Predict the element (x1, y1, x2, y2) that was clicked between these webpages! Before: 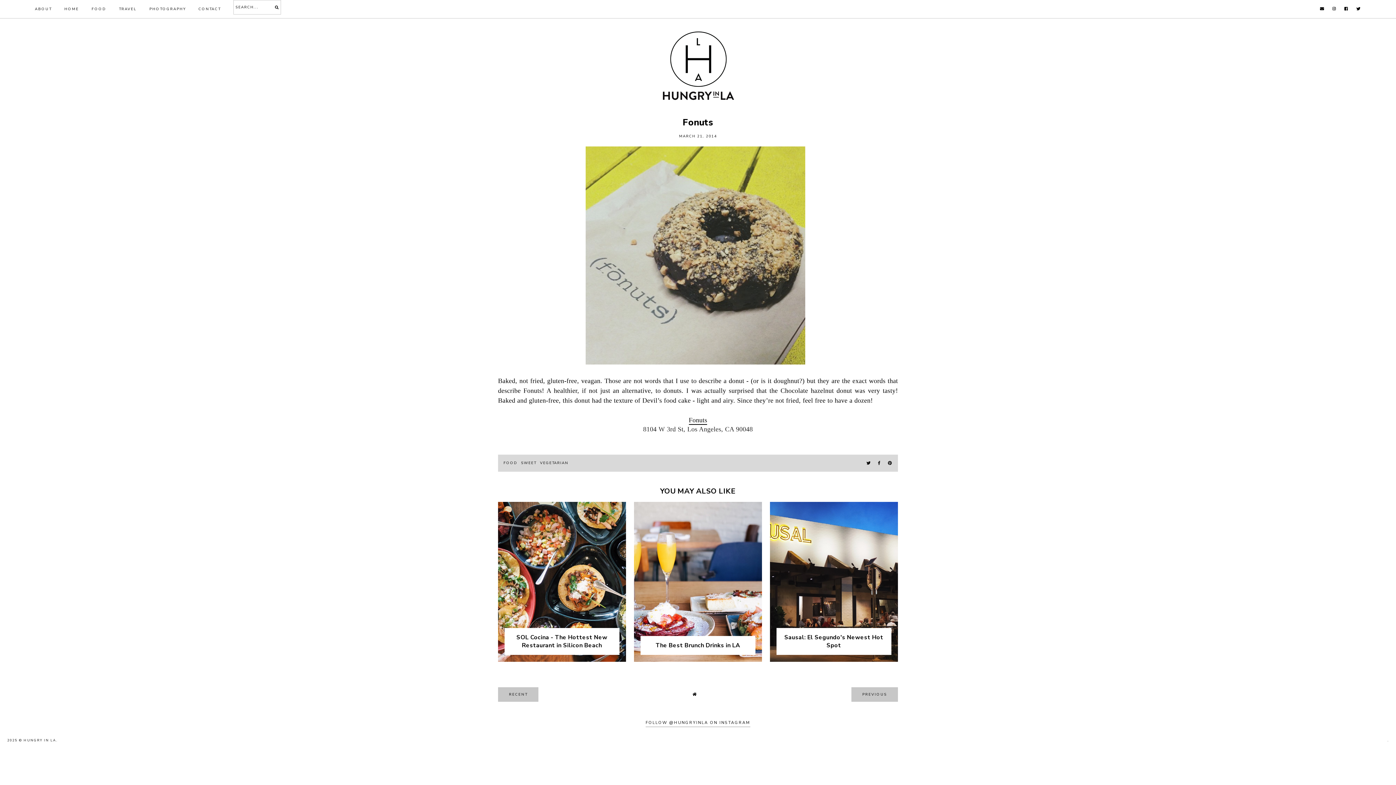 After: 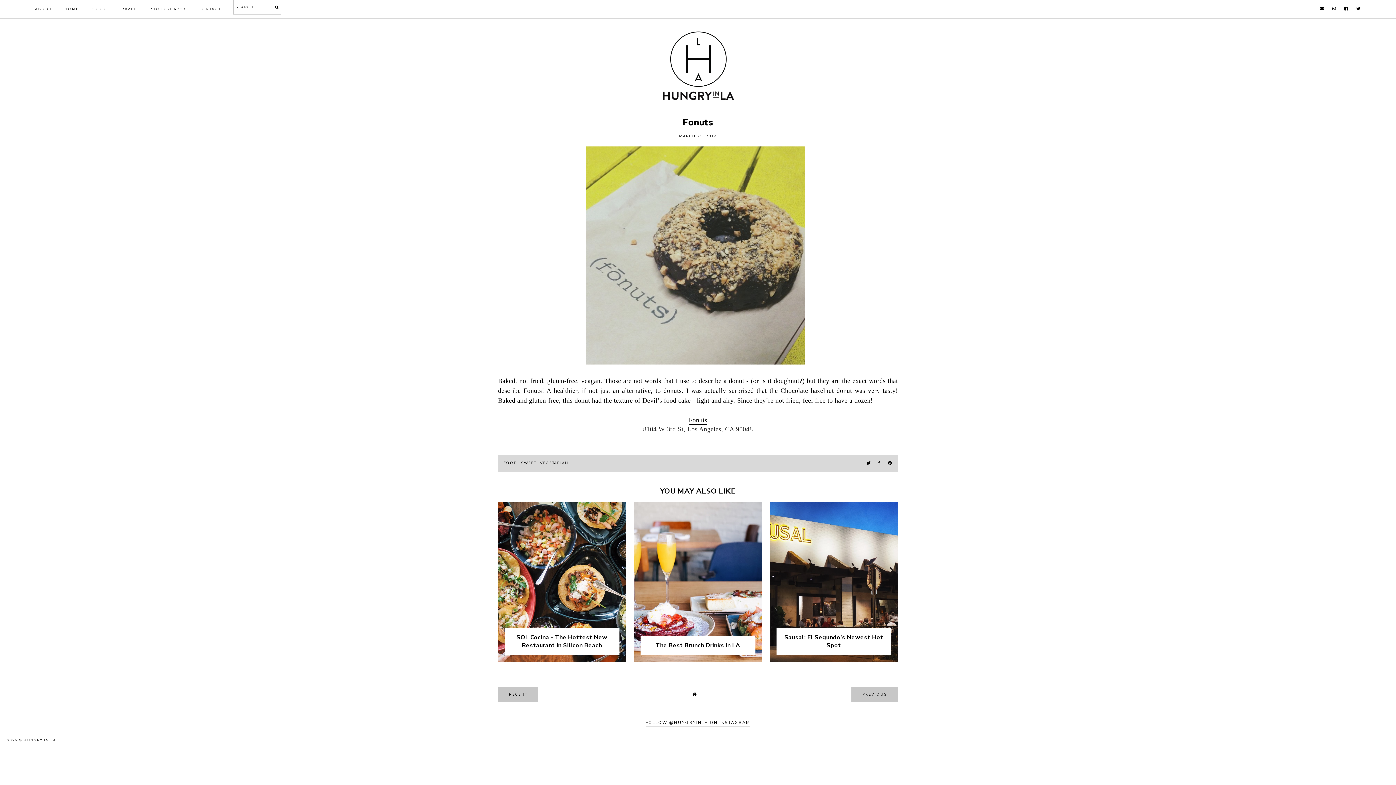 Action: bbox: (1332, 6, 1337, 11)